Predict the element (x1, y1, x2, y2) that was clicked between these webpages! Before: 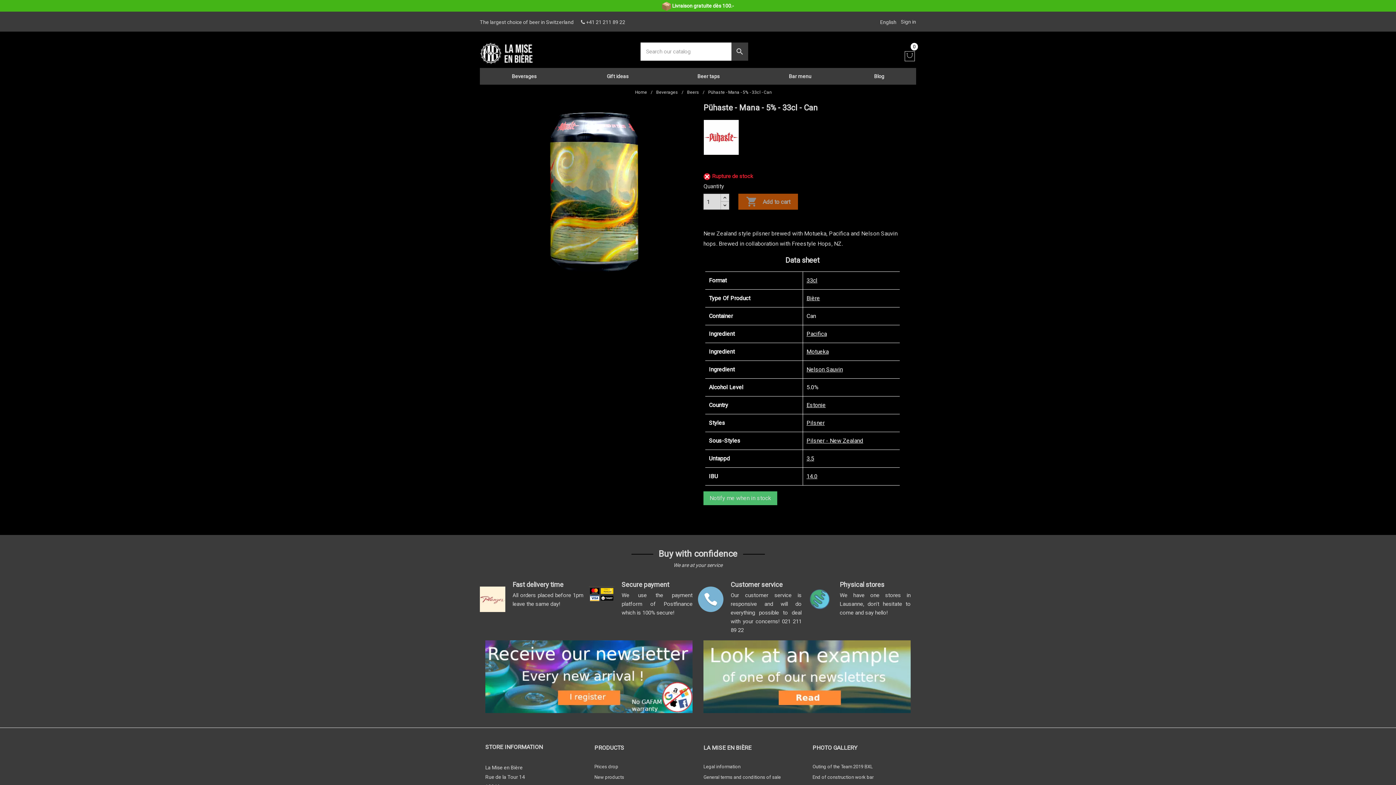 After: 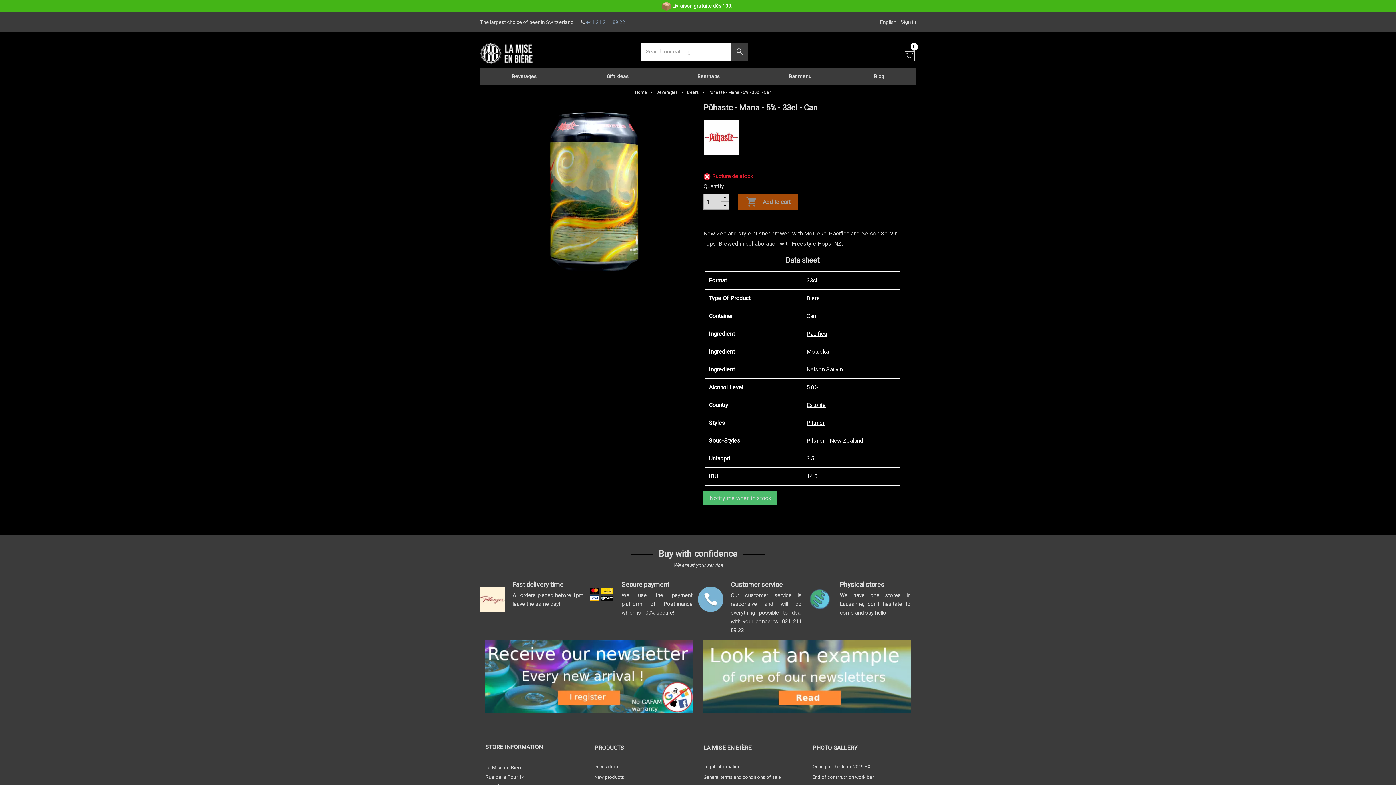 Action: bbox: (586, 19, 625, 25) label: +41 21 211 89 22